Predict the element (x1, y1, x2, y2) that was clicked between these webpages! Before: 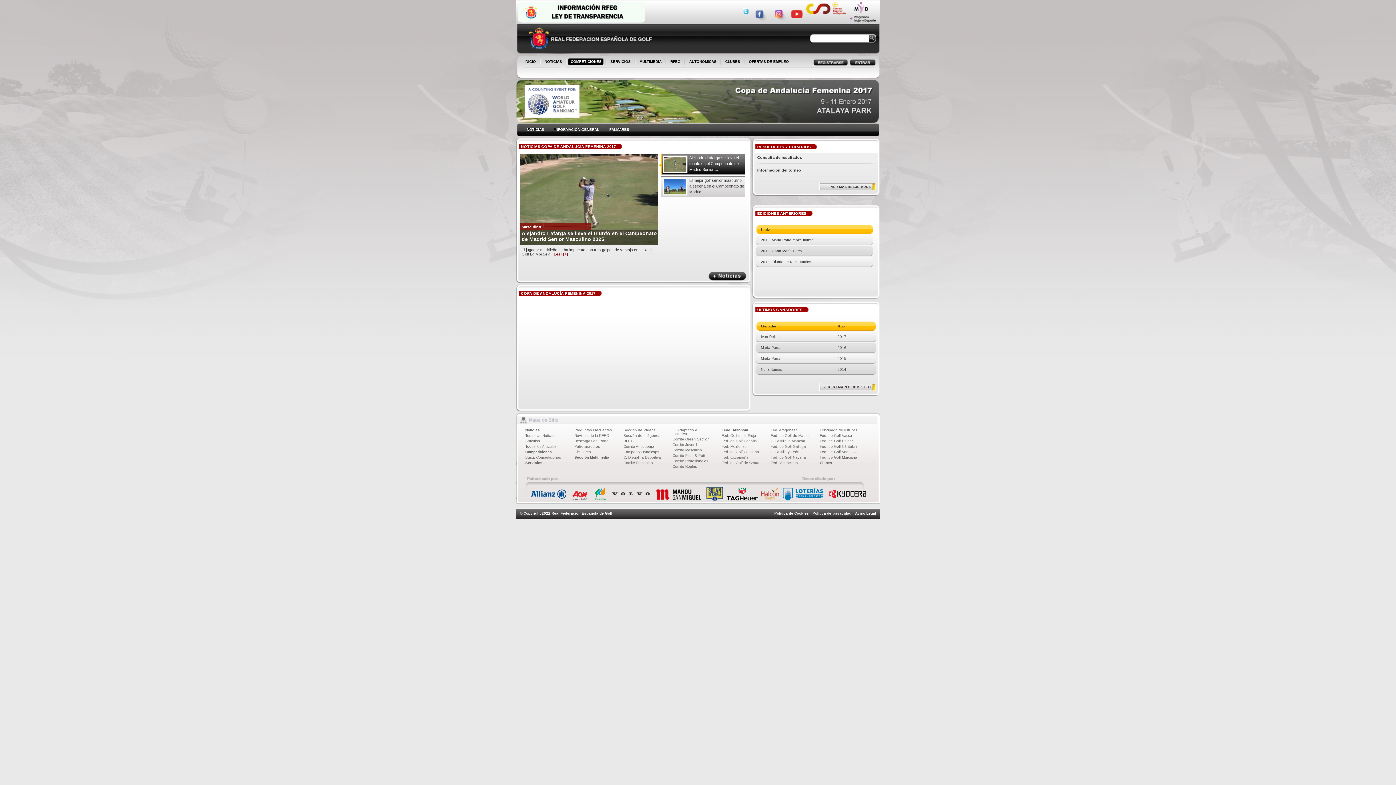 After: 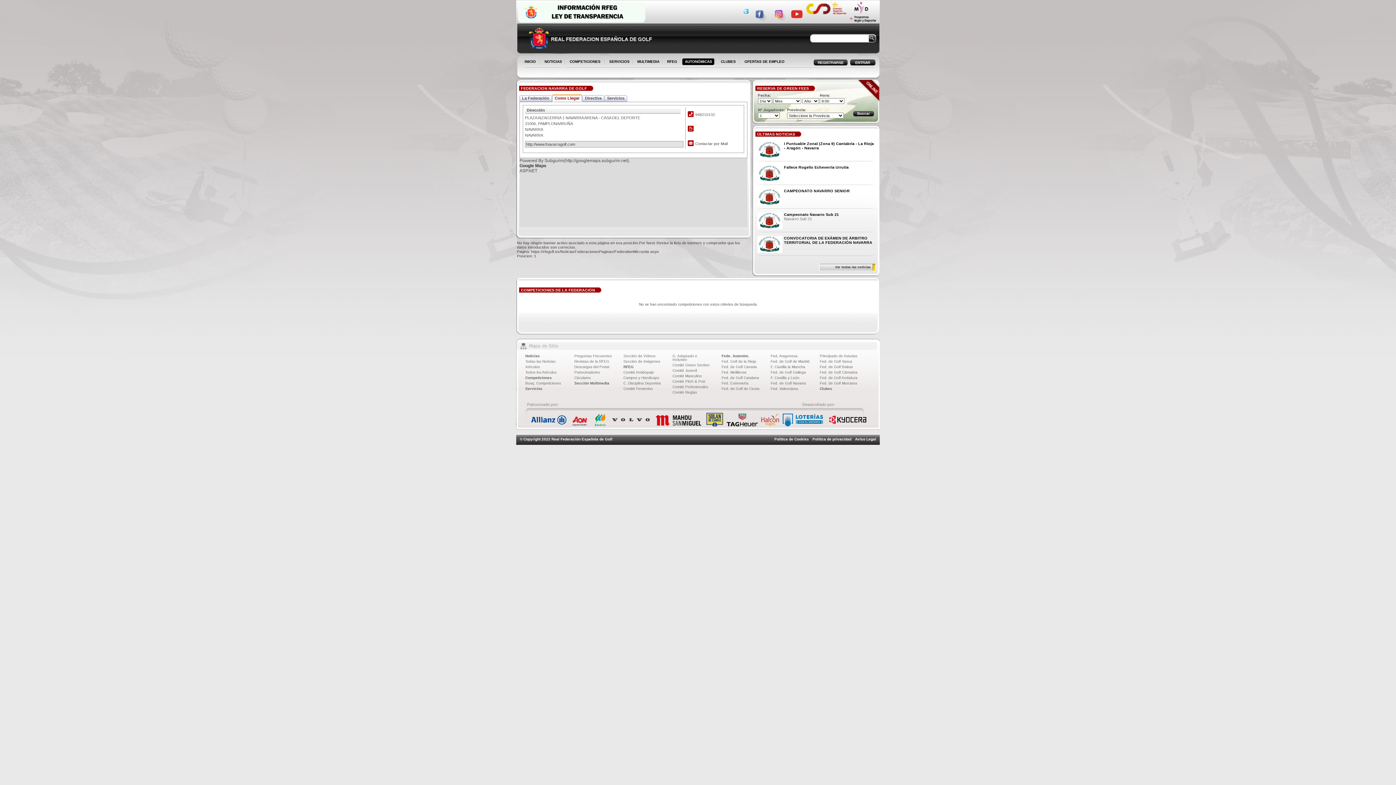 Action: bbox: (770, 455, 806, 459) label: Fed. de Golf Navarra